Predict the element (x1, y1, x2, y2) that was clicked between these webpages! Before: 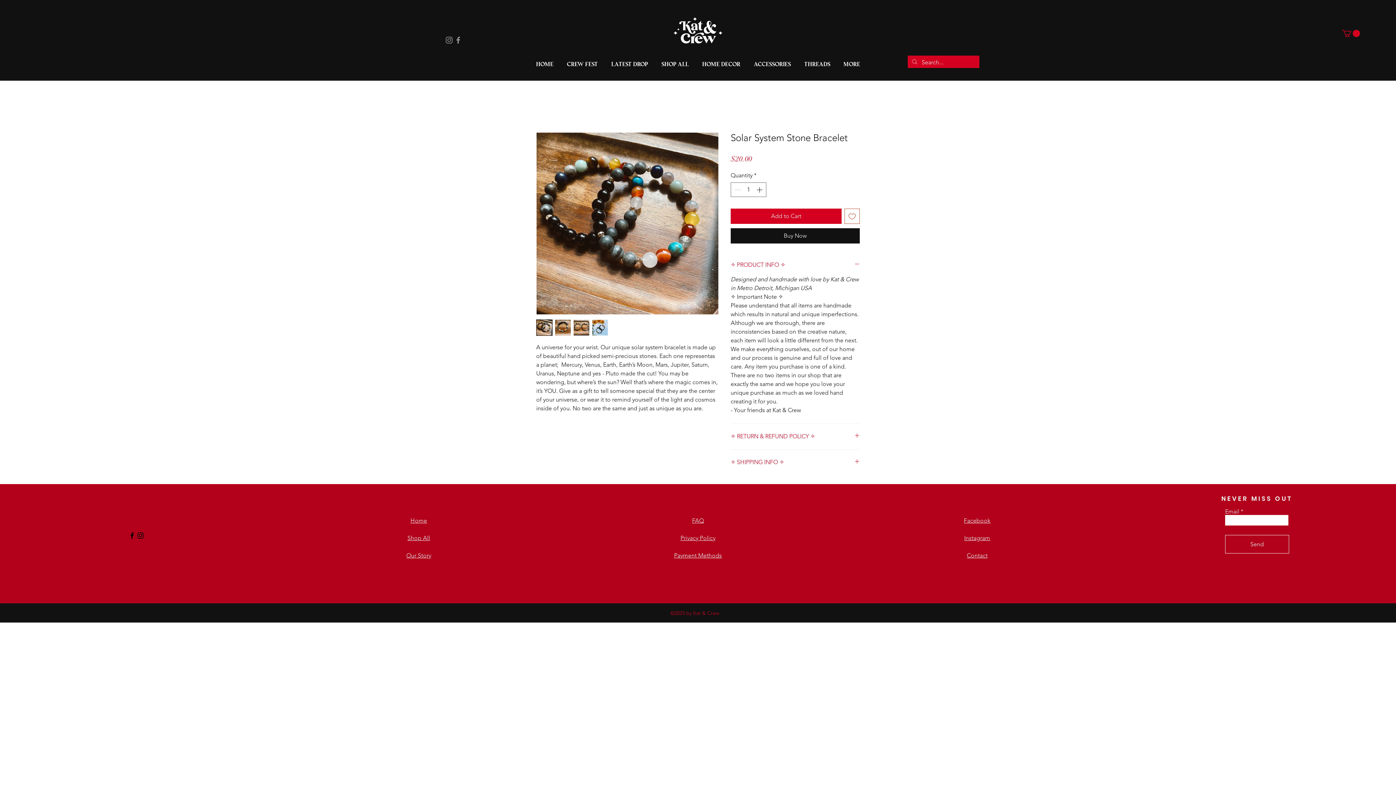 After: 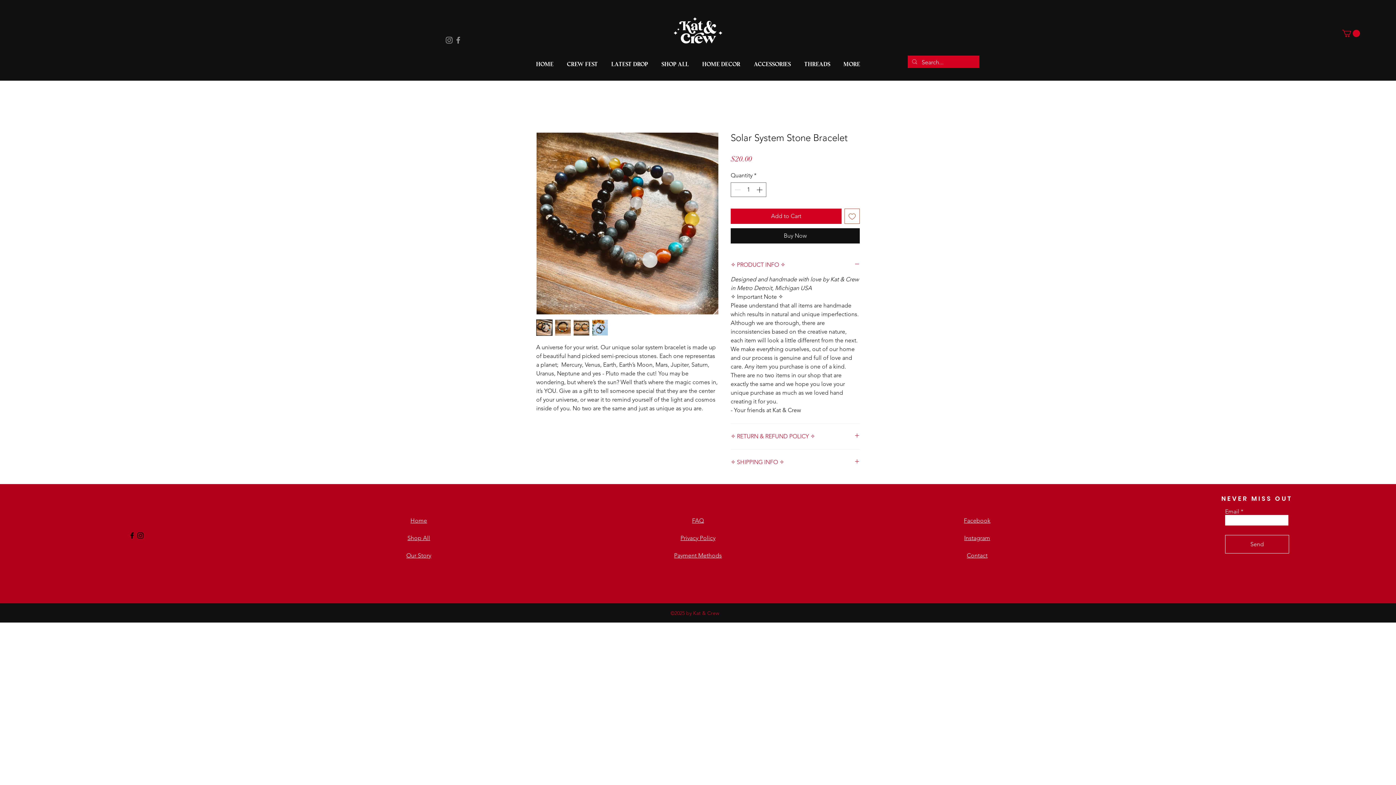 Action: label: Facebook bbox: (453, 35, 462, 44)